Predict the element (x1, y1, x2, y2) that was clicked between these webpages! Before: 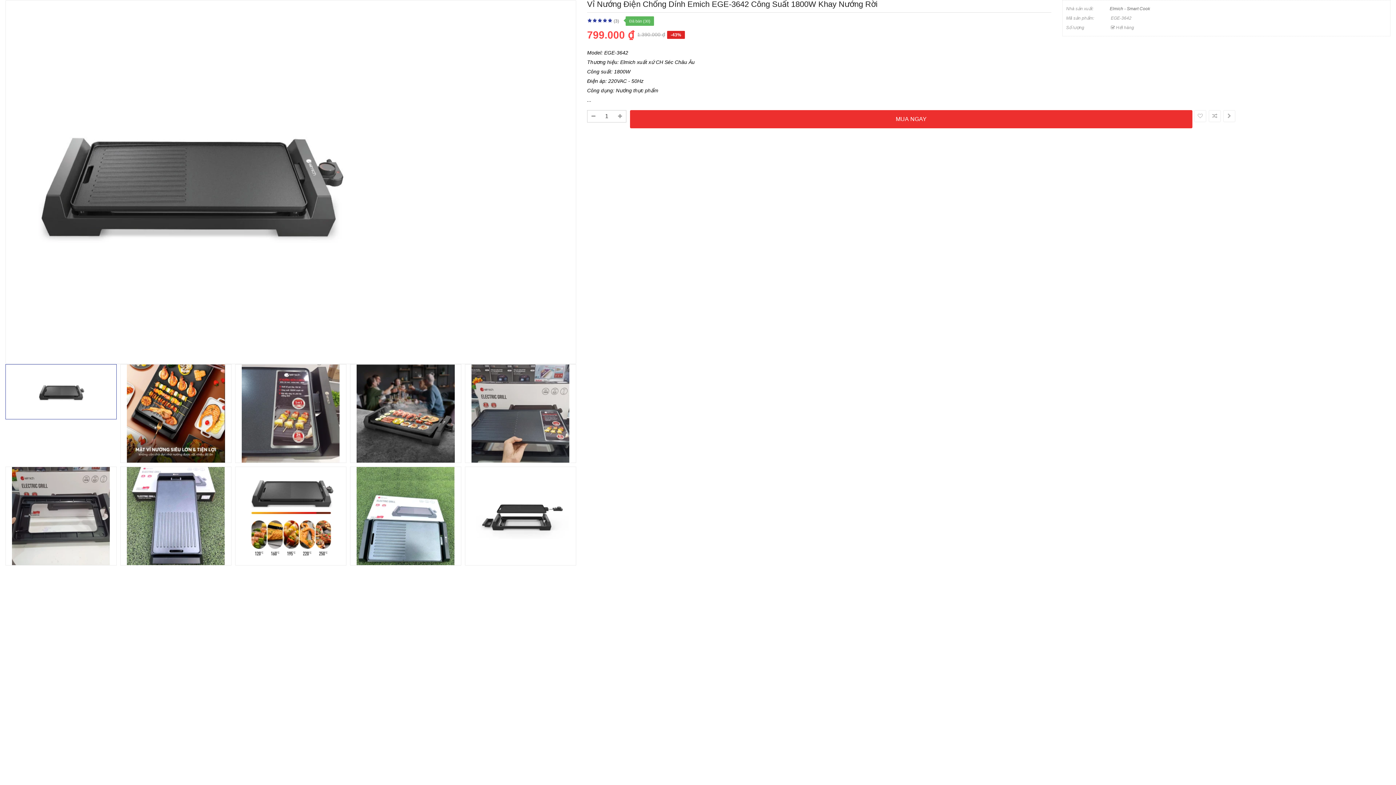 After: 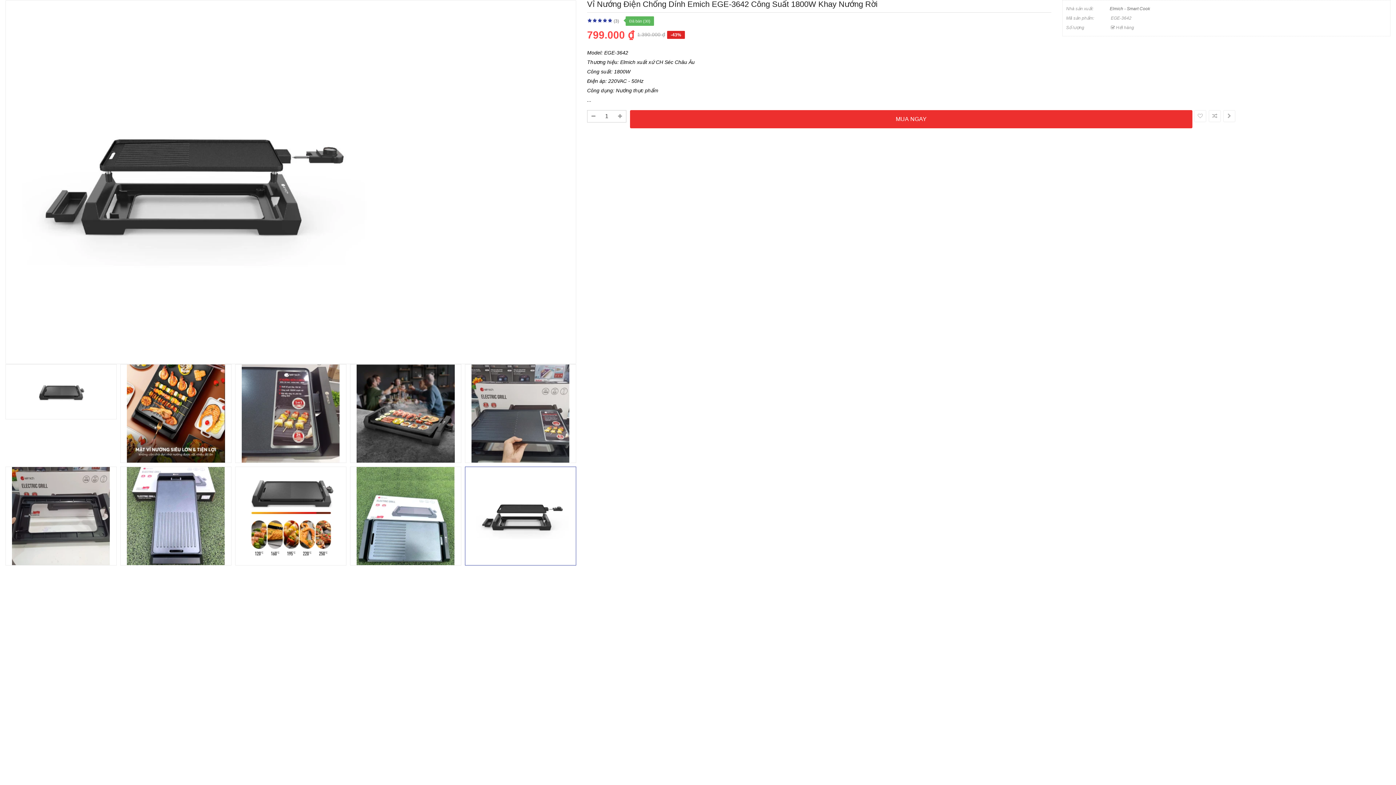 Action: bbox: (465, 466, 576, 565)